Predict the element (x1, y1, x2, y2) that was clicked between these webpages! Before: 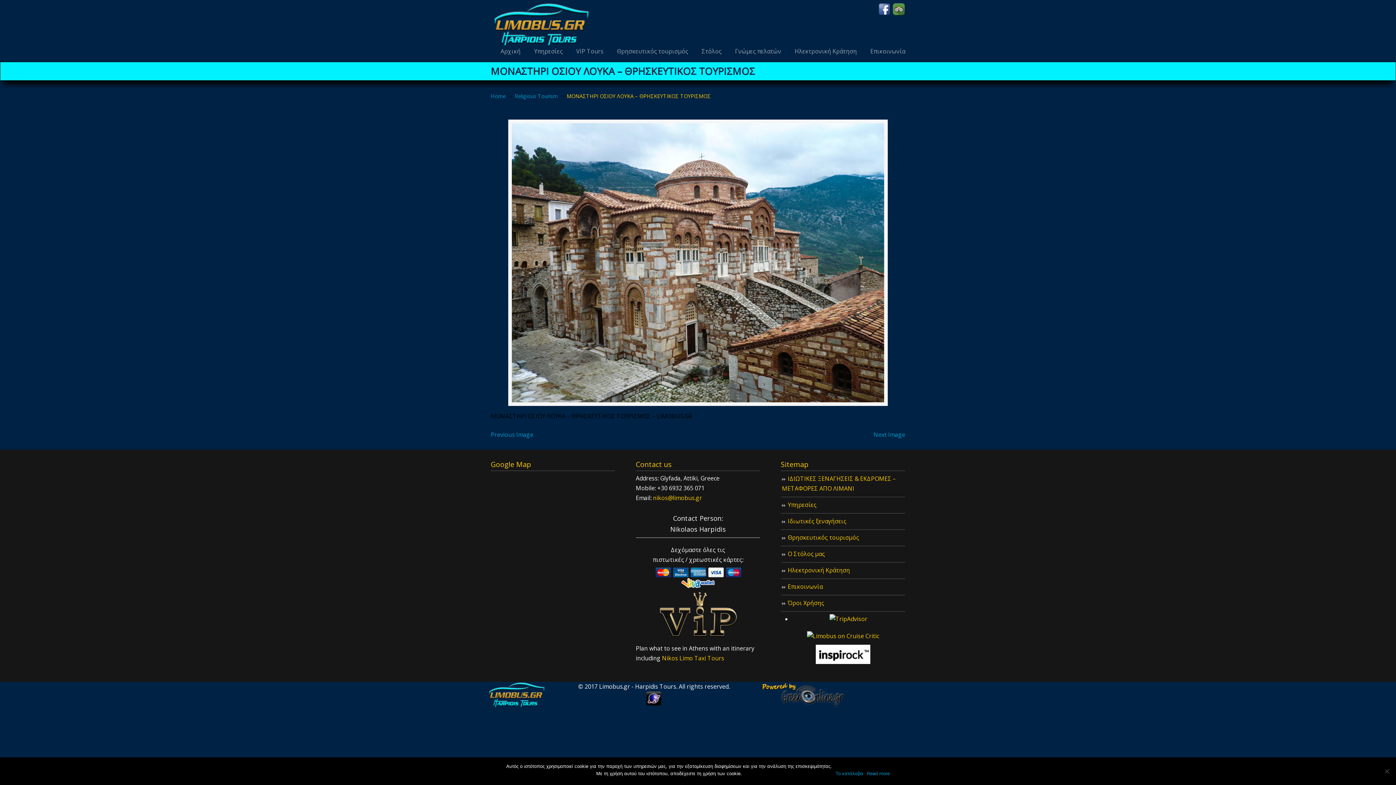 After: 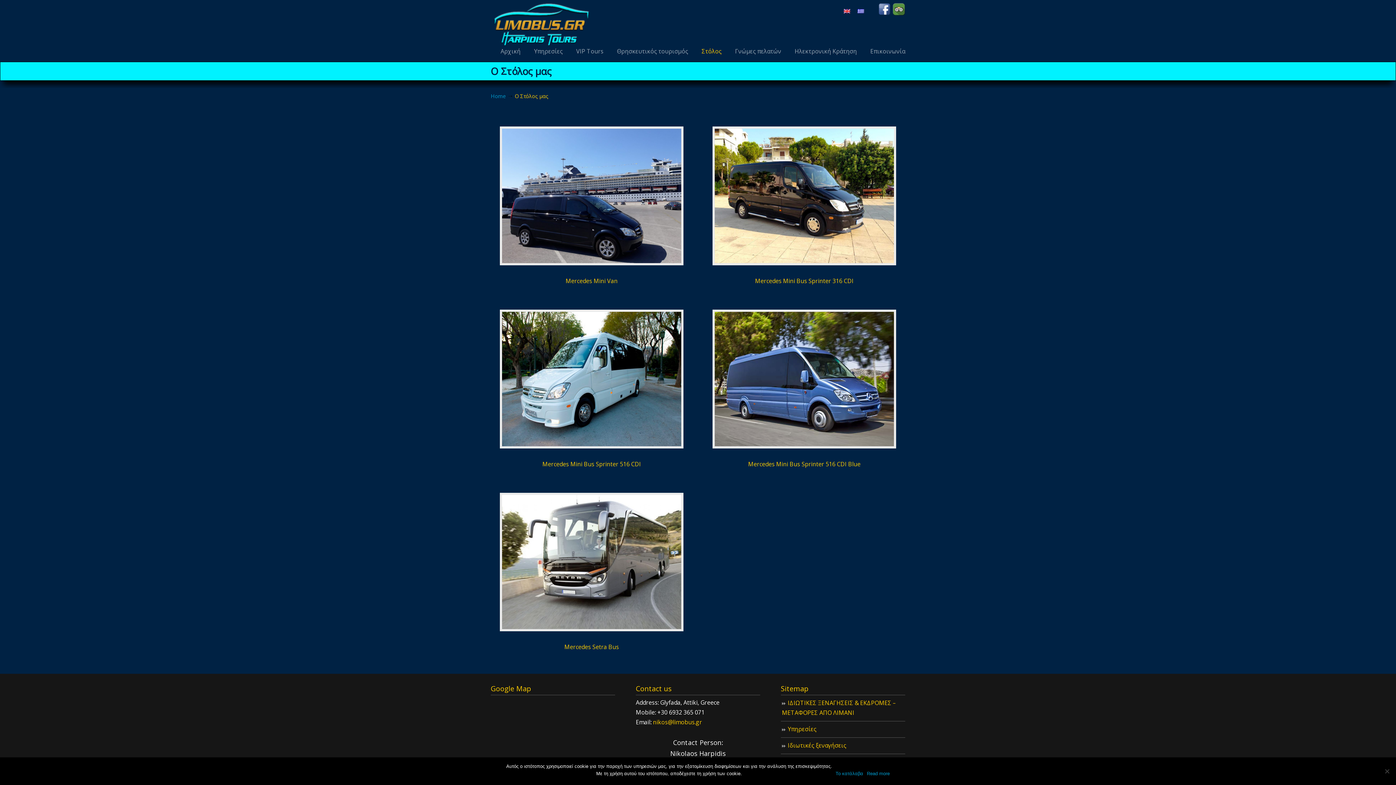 Action: bbox: (694, 43, 729, 58) label: Στόλος